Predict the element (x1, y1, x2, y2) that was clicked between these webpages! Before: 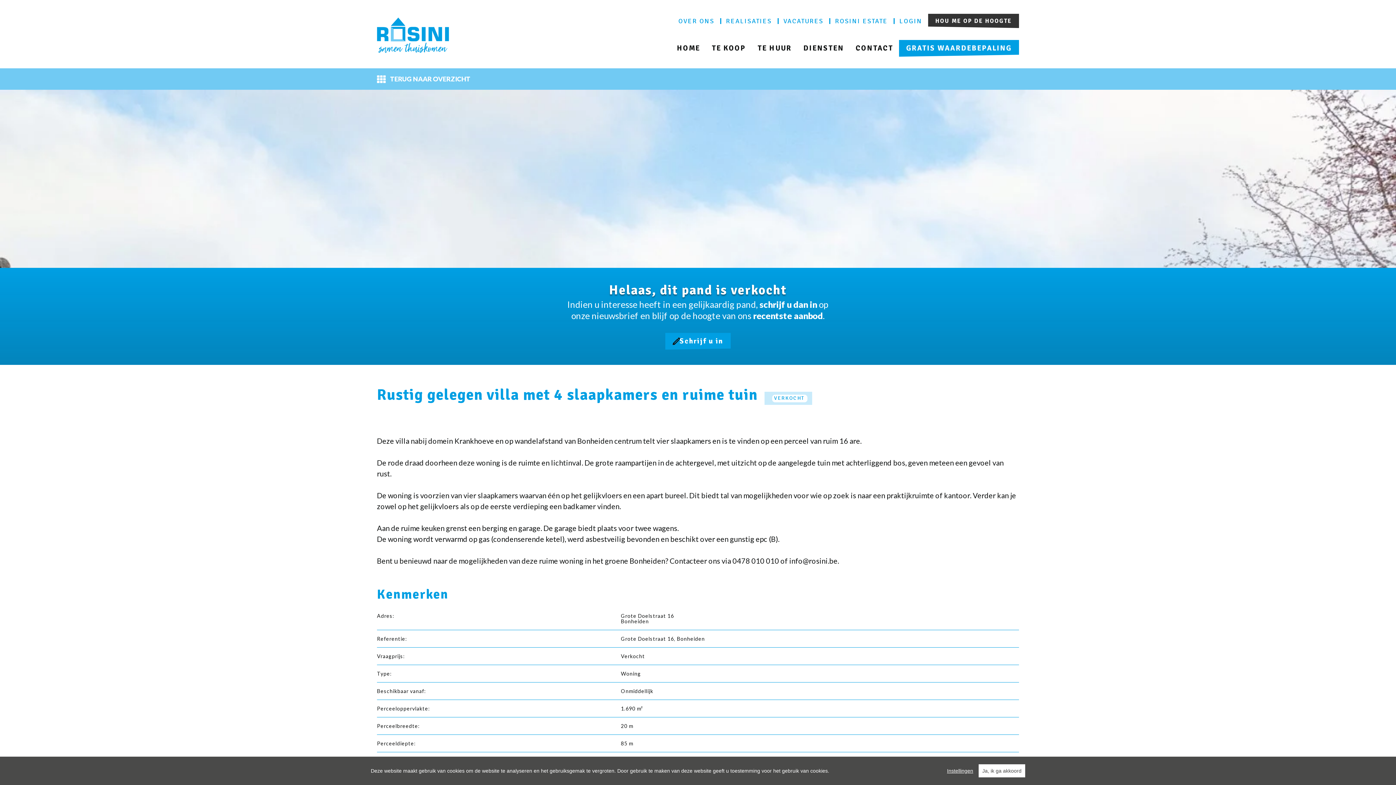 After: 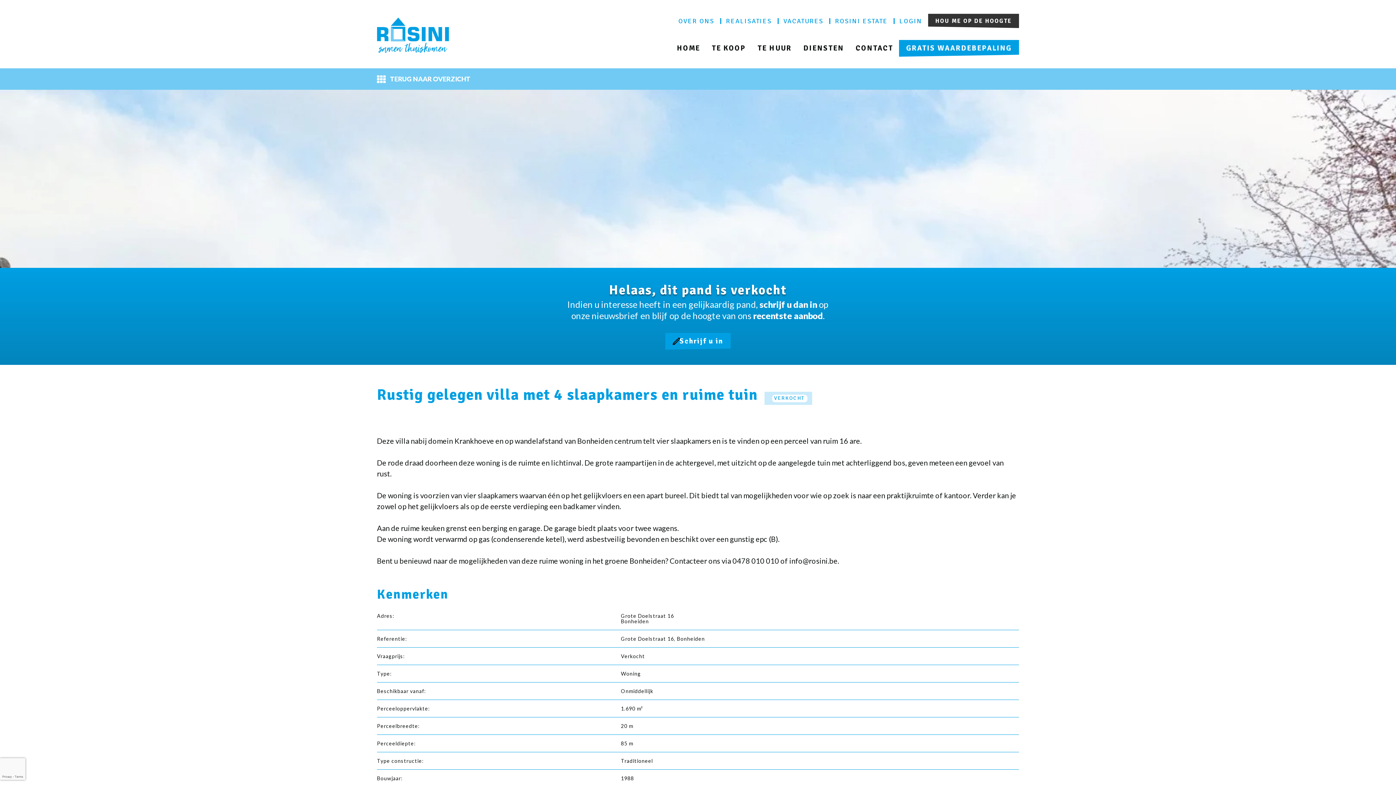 Action: label: Ja, ik ga akkoord bbox: (978, 764, 1025, 777)